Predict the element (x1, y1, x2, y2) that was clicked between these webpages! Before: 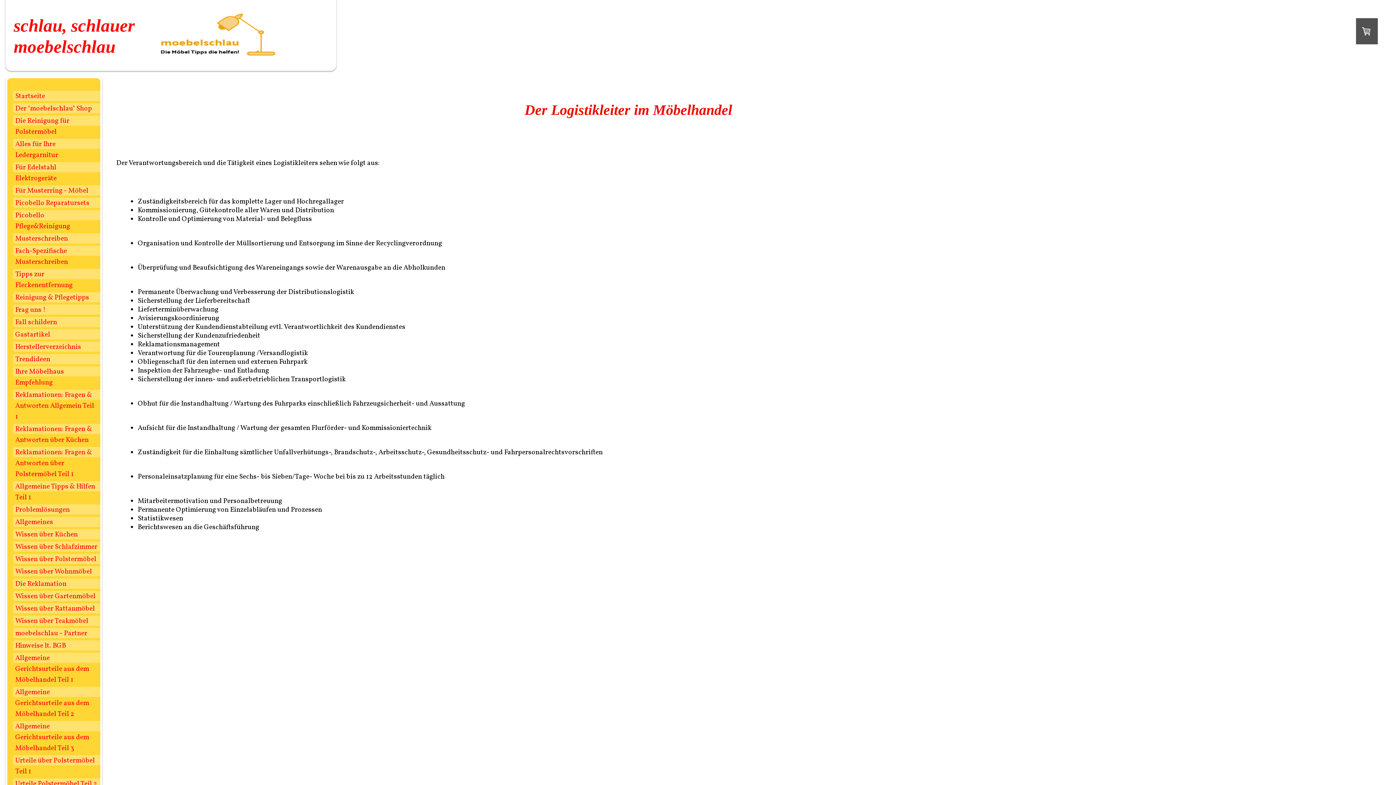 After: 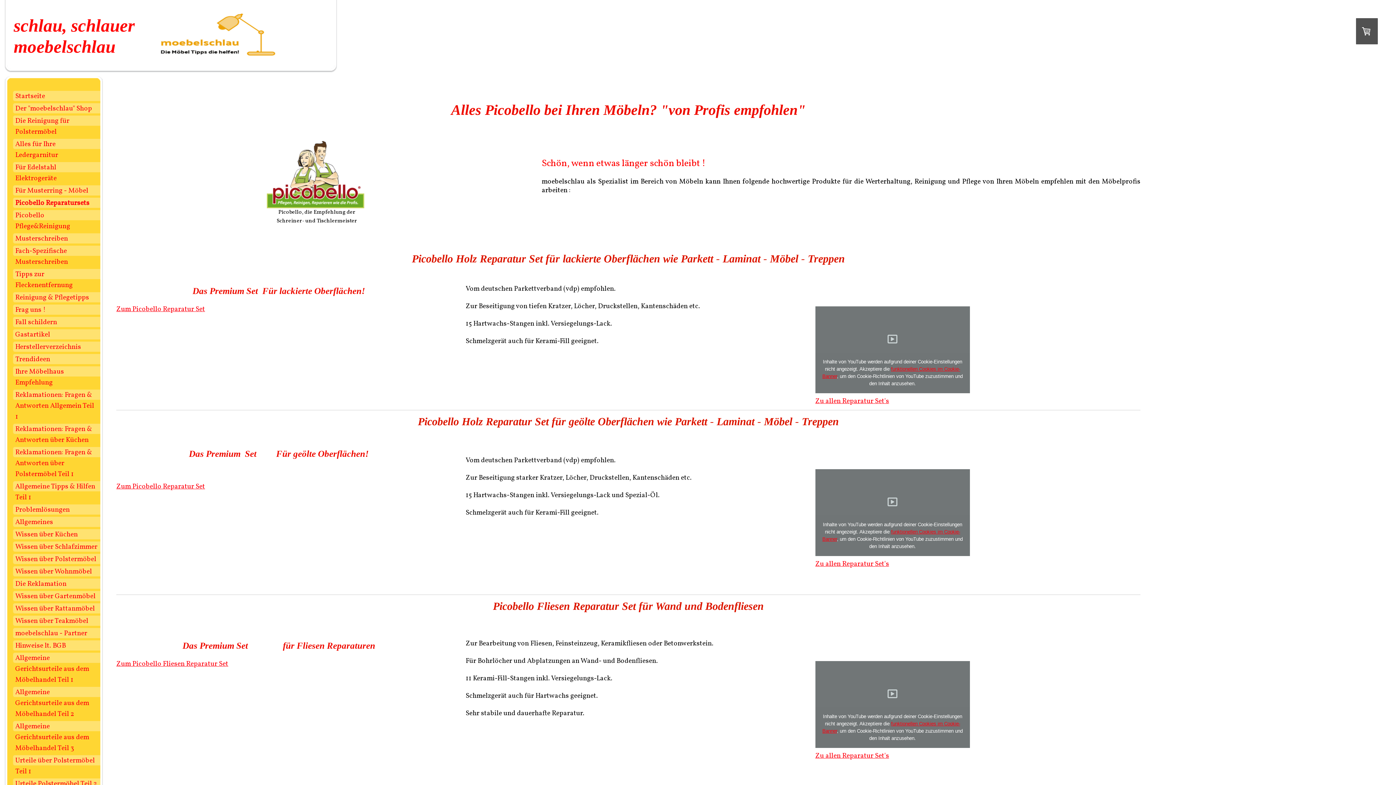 Action: bbox: (12, 197, 100, 210) label: Picobello Reparatursets